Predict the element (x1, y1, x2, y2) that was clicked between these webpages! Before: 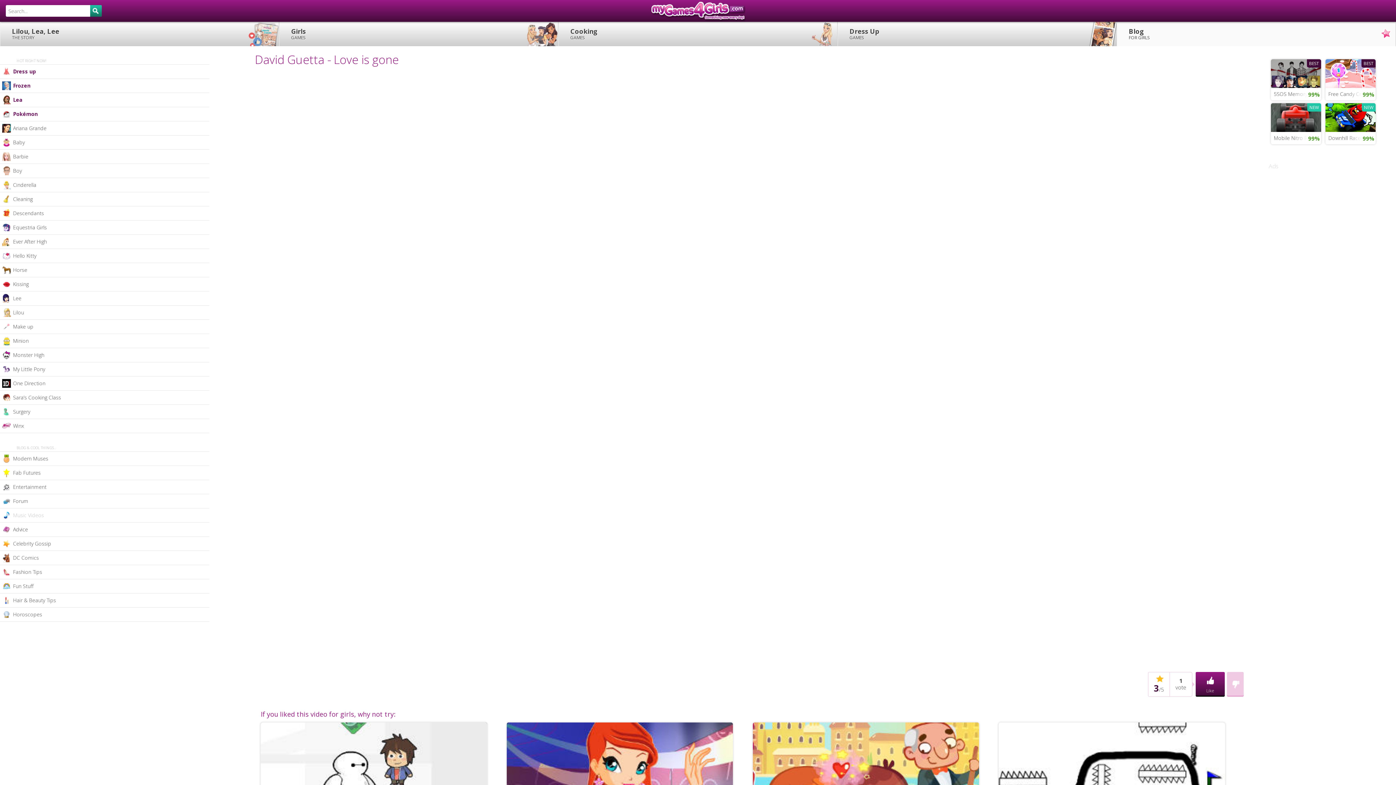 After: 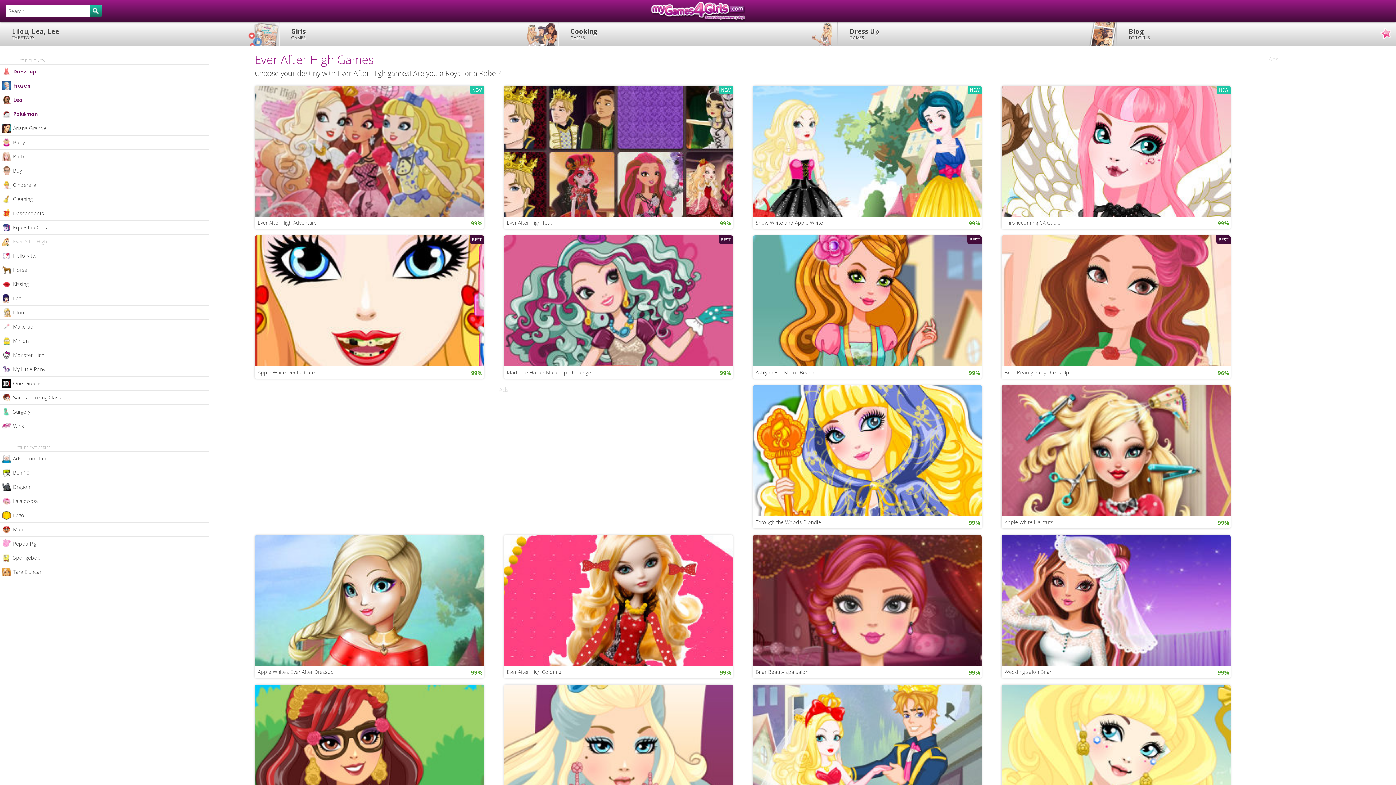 Action: bbox: (0, 234, 209, 249) label: Ever After High